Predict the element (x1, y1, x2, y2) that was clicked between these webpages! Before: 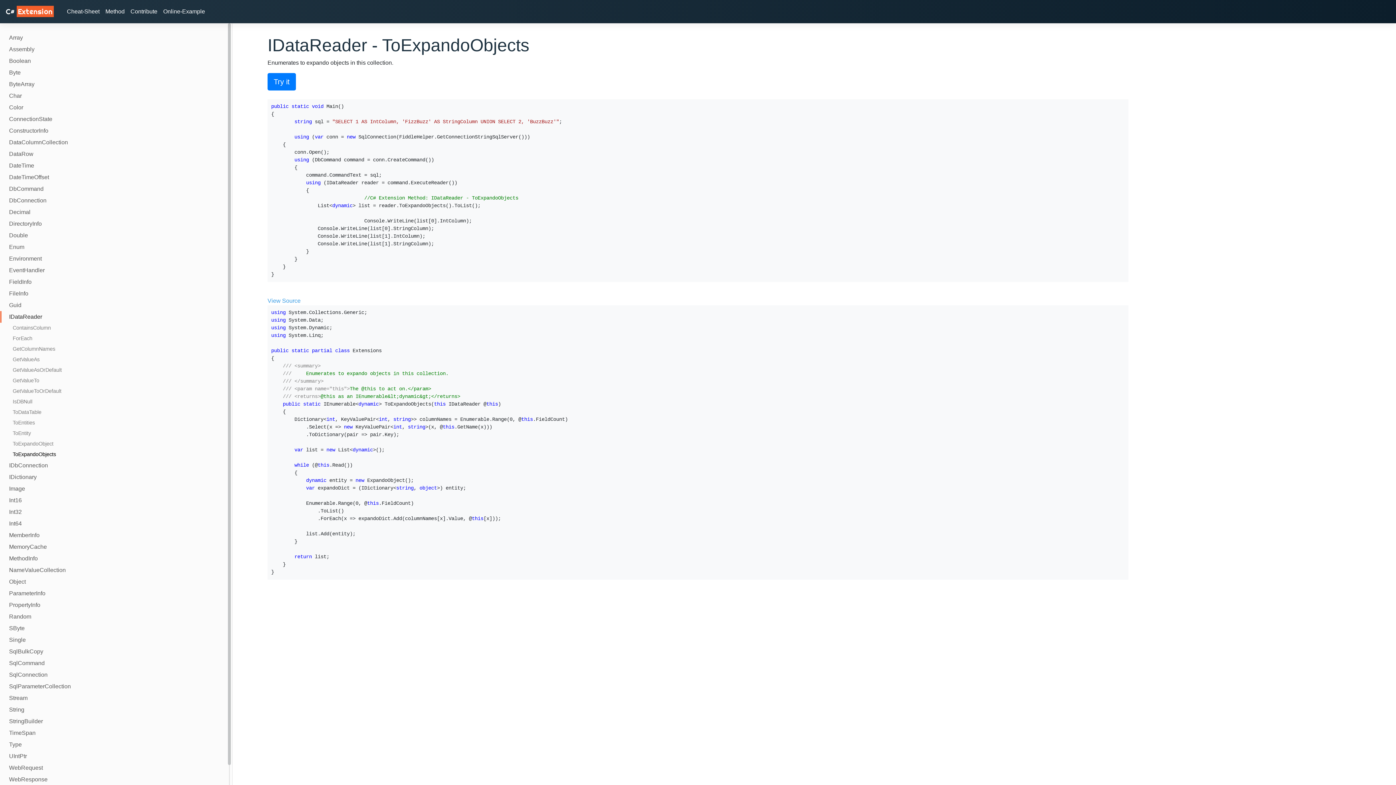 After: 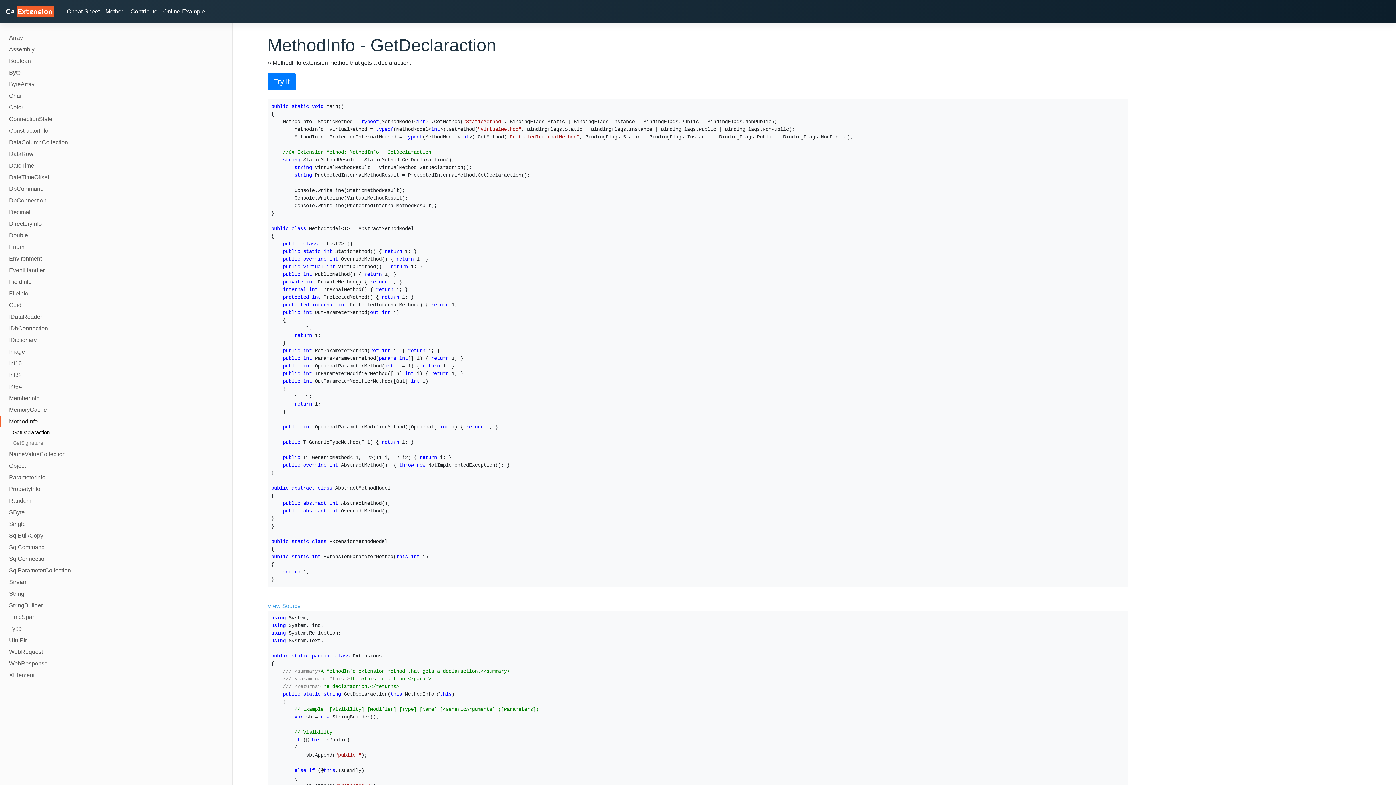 Action: label: MethodInfo bbox: (0, 553, 79, 564)